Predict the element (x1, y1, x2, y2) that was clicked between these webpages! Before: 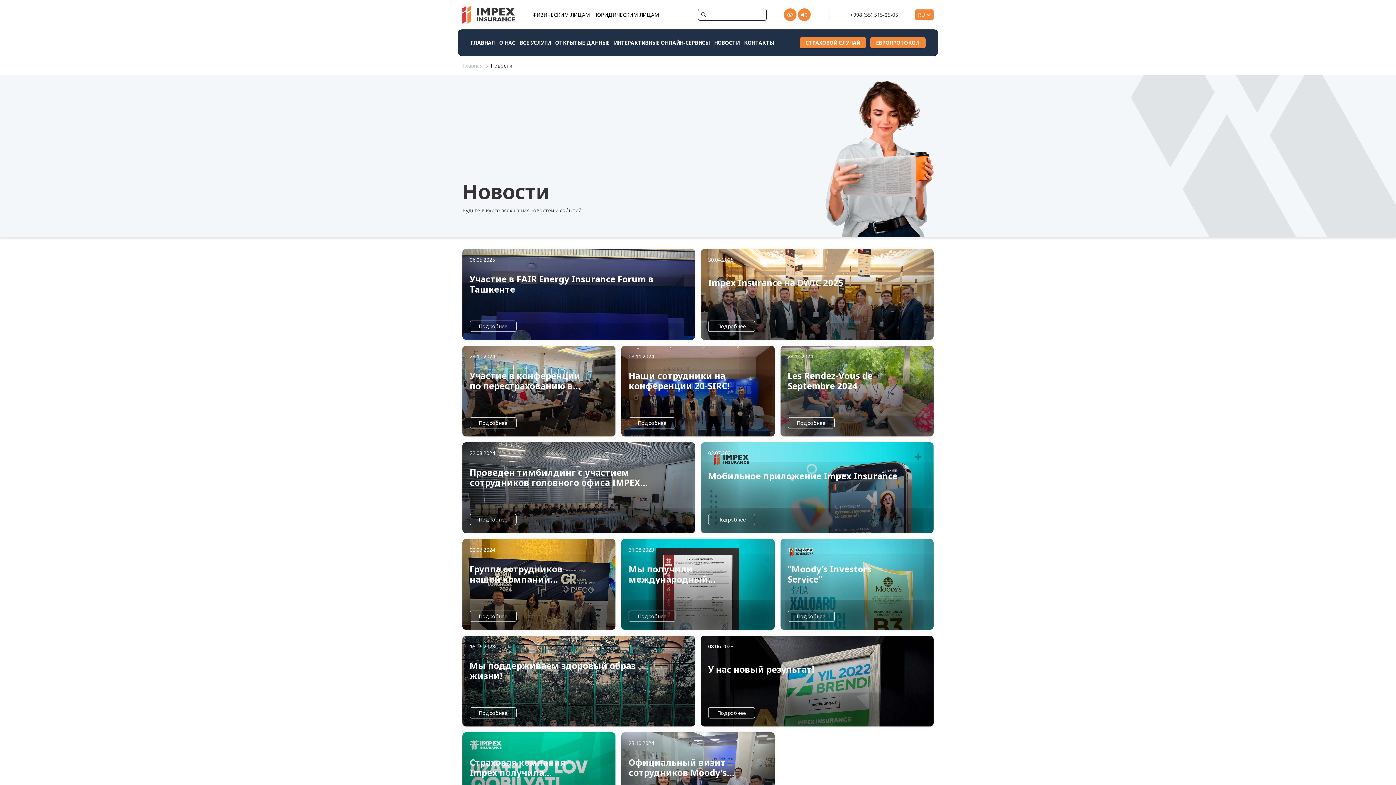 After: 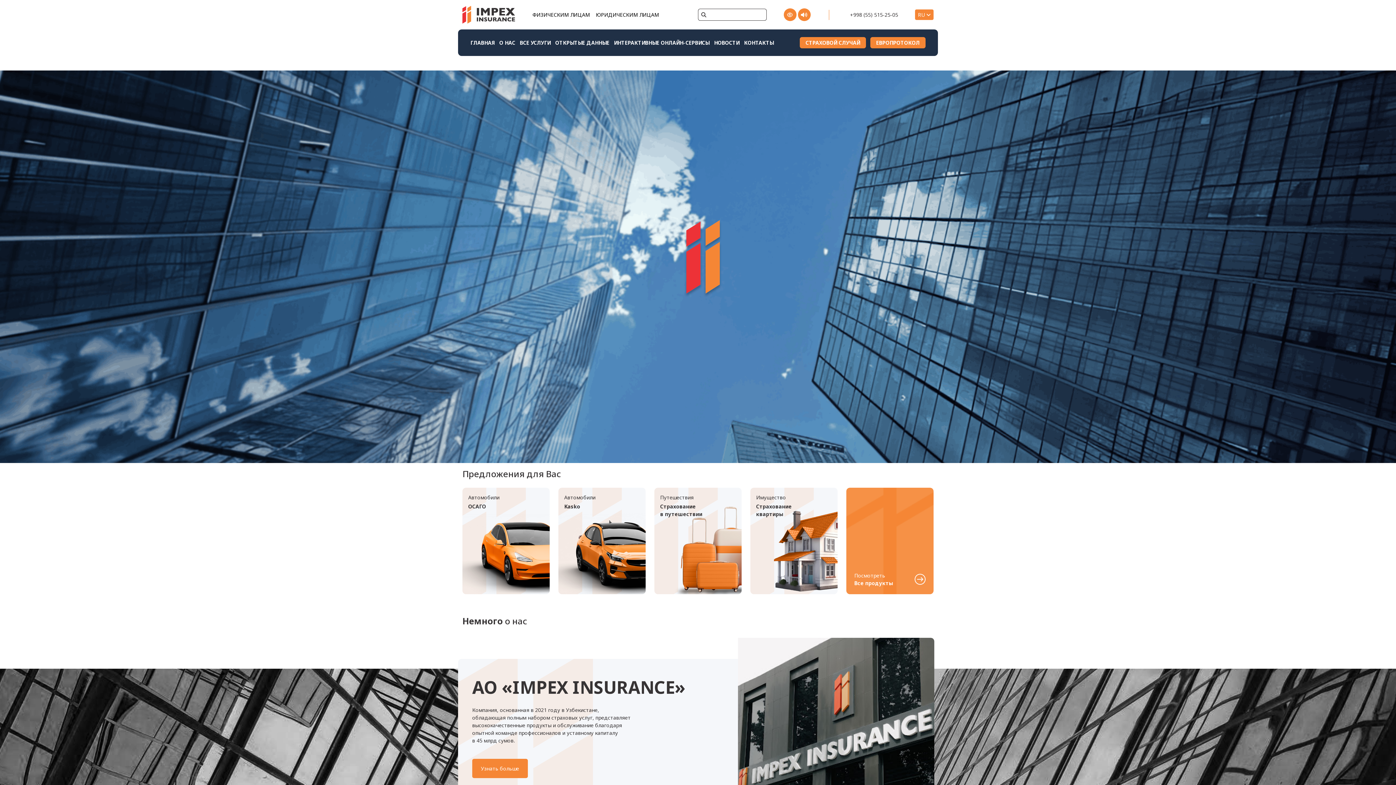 Action: bbox: (462, 5, 515, 23)